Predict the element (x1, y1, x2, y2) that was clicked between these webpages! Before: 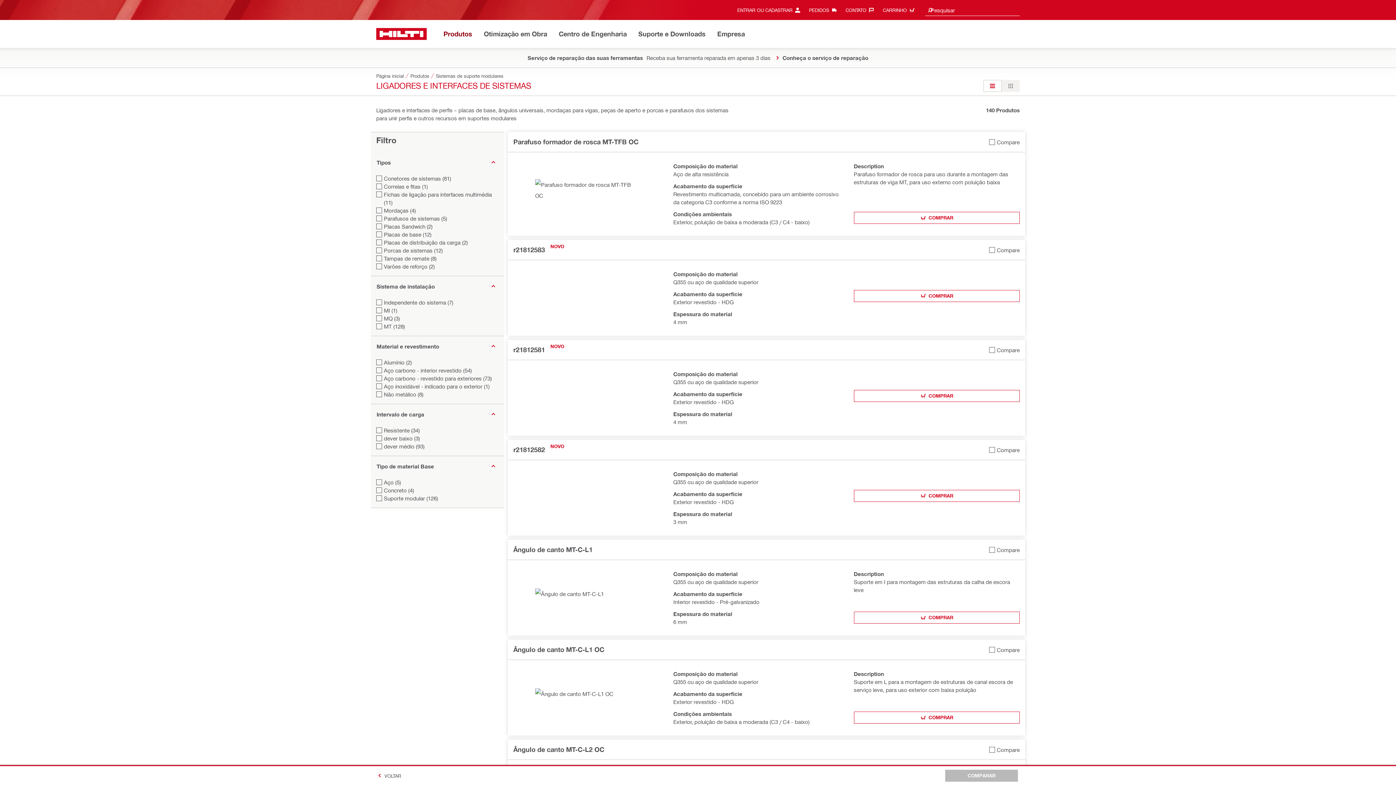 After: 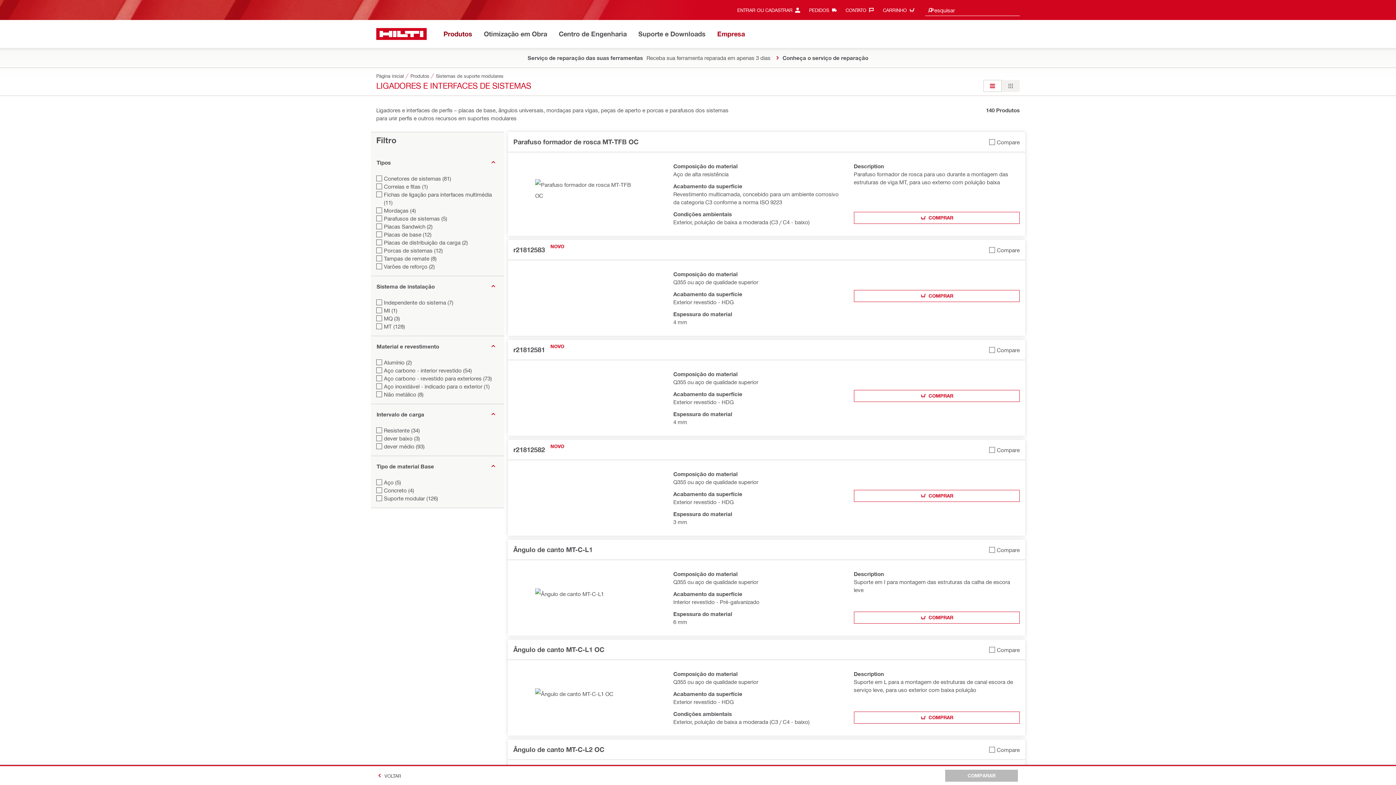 Action: label: Empresa bbox: (717, 28, 745, 40)